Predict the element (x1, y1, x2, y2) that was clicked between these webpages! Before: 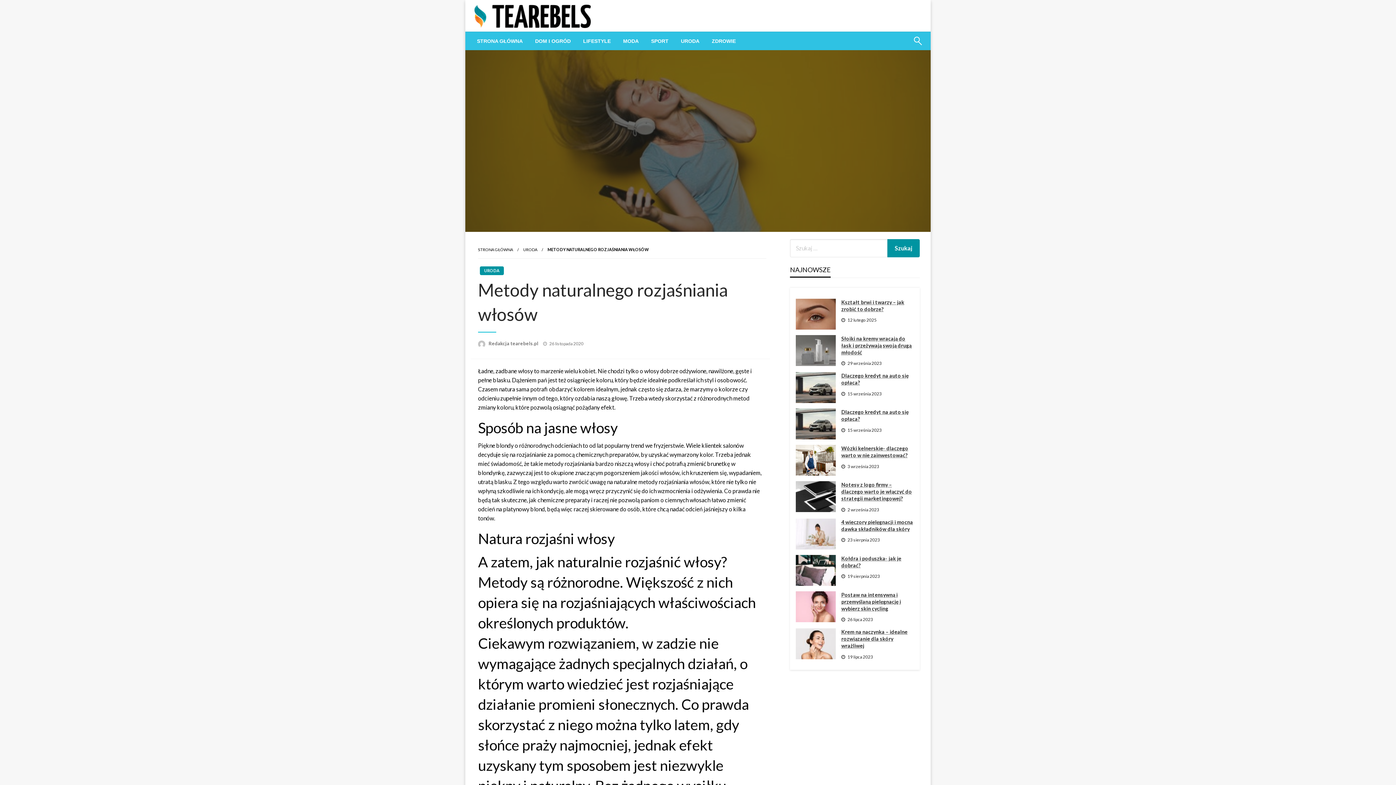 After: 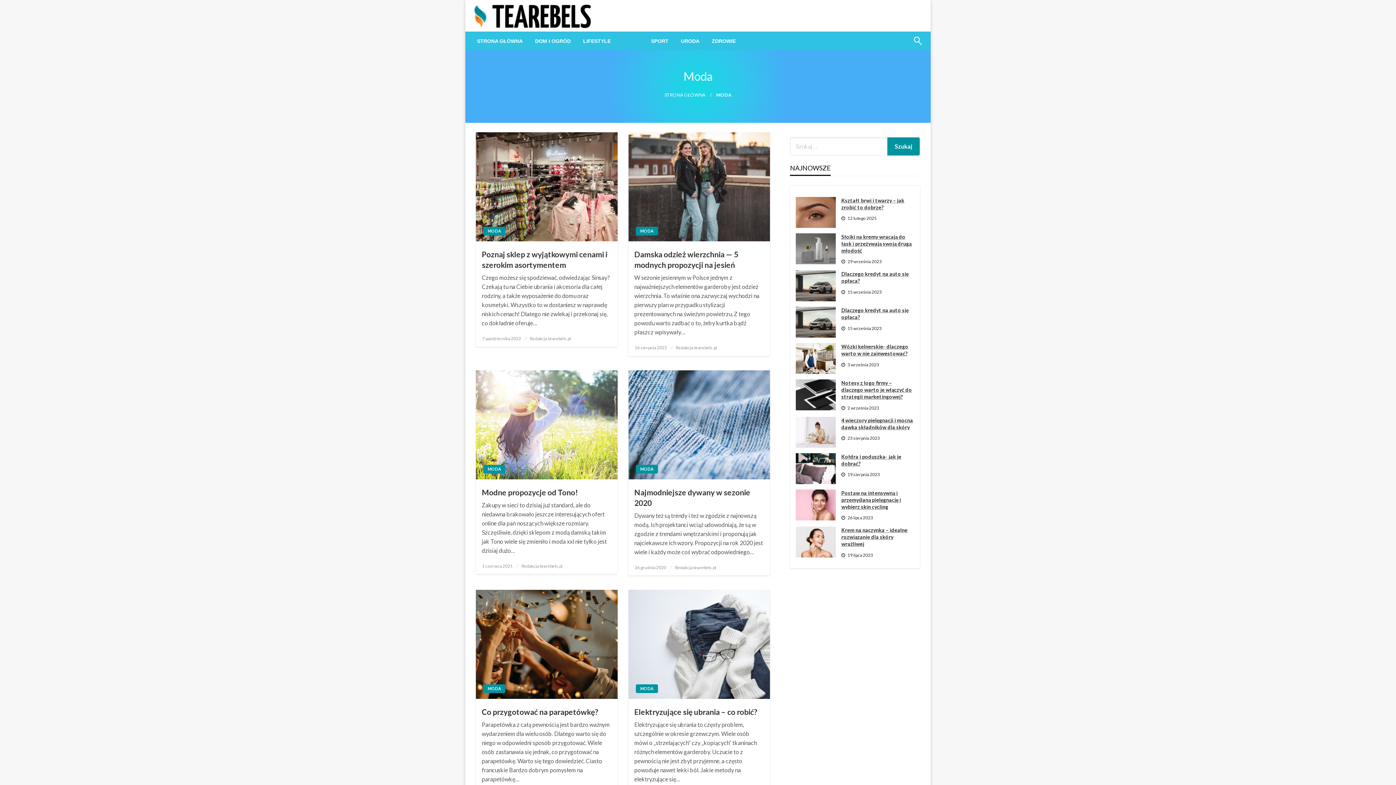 Action: label: MODA bbox: (617, 31, 645, 50)